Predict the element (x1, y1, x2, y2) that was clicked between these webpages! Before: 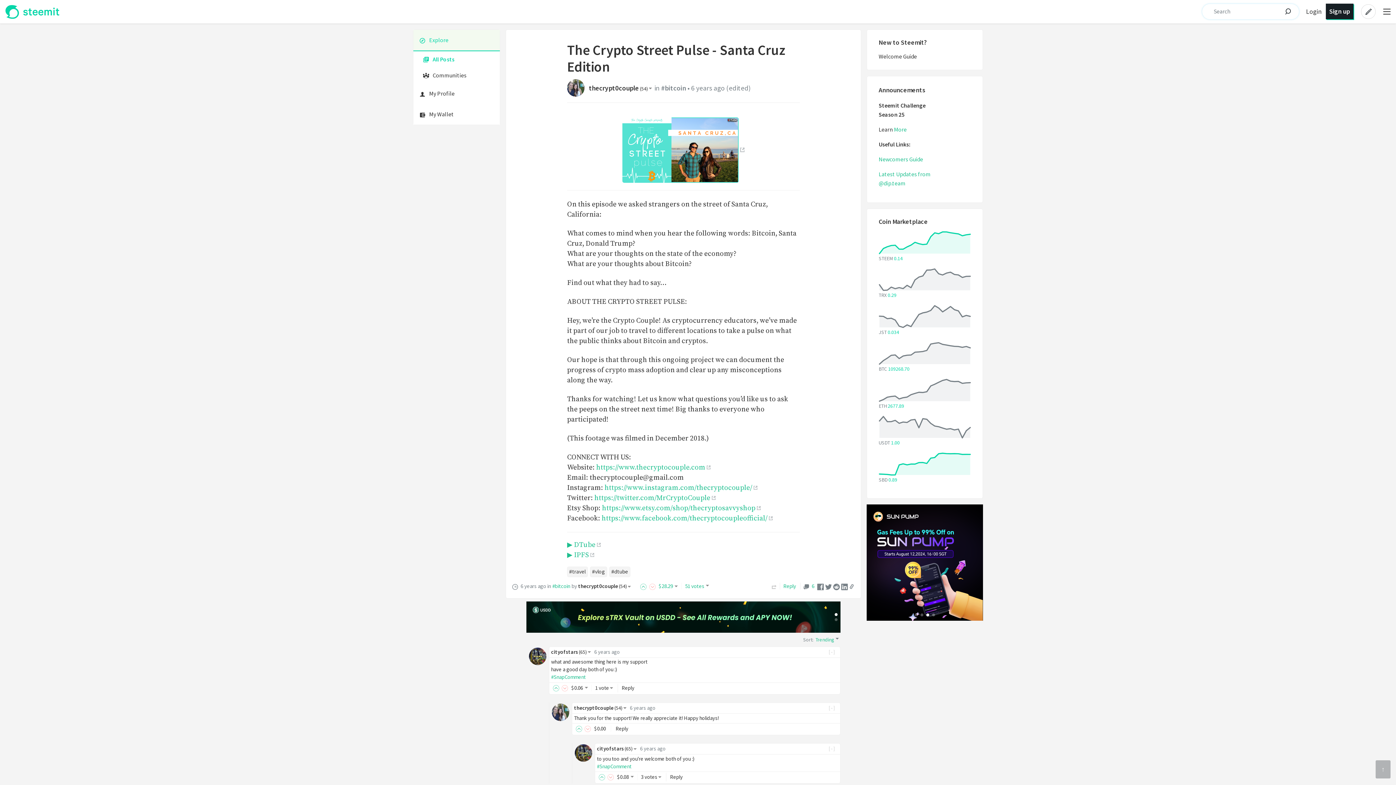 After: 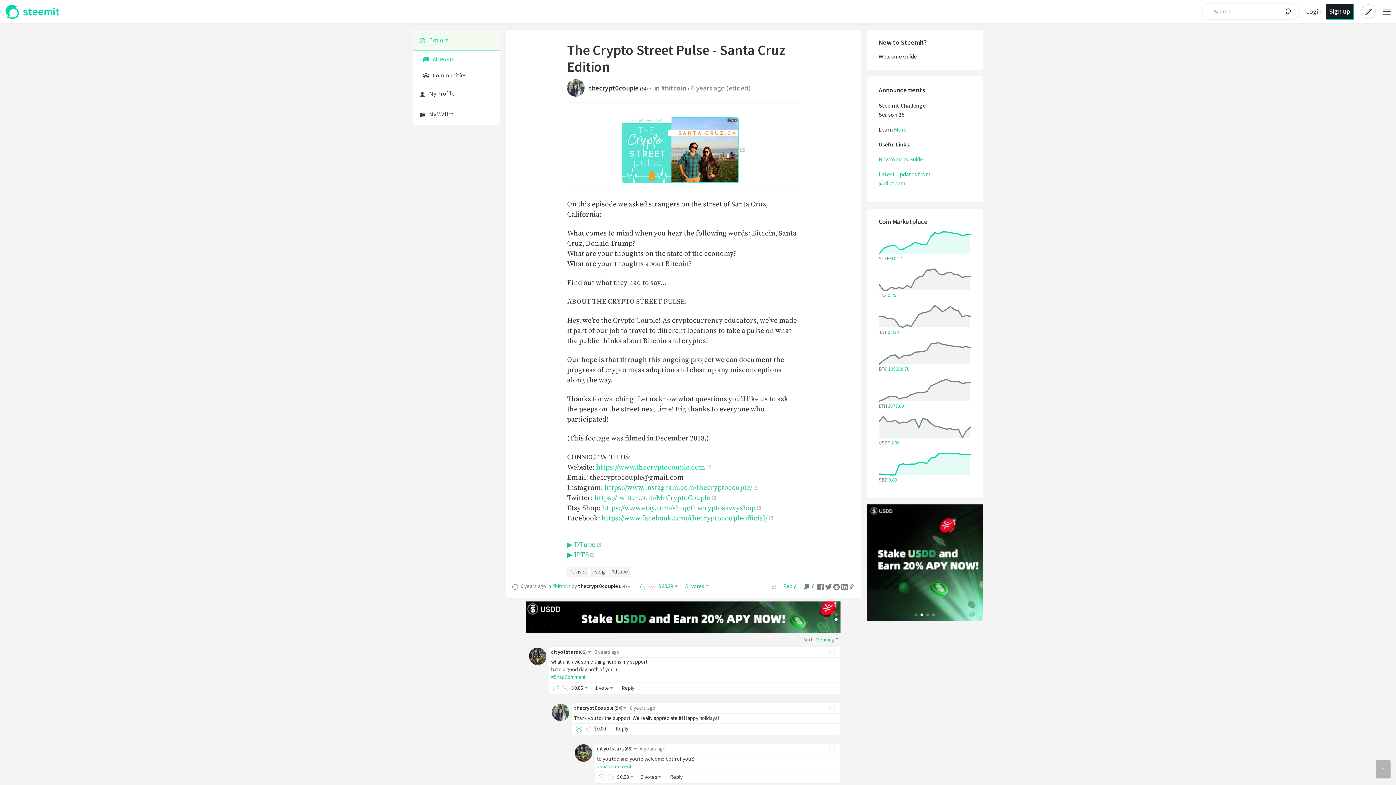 Action: bbox: (596, 462, 711, 472) label: https://www.thecryptocouple.com